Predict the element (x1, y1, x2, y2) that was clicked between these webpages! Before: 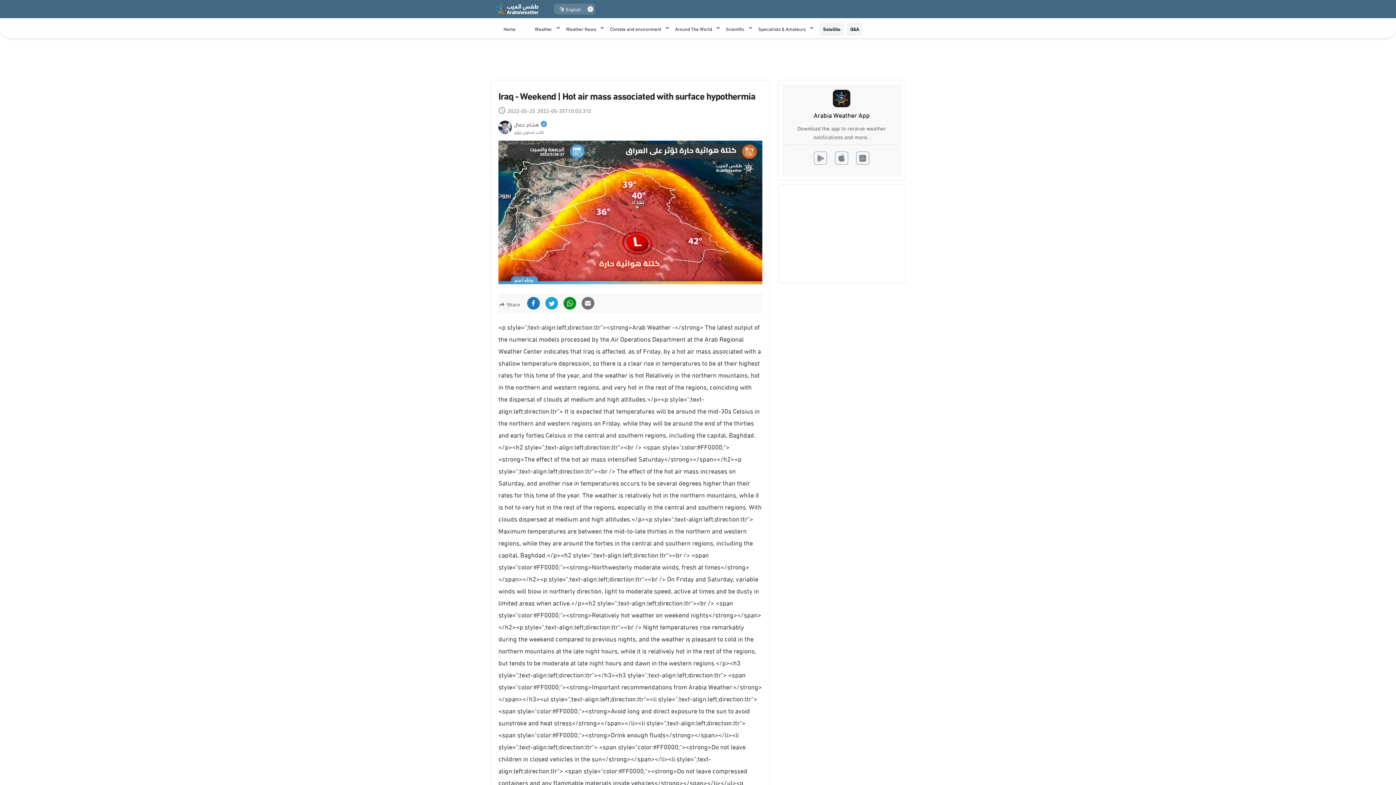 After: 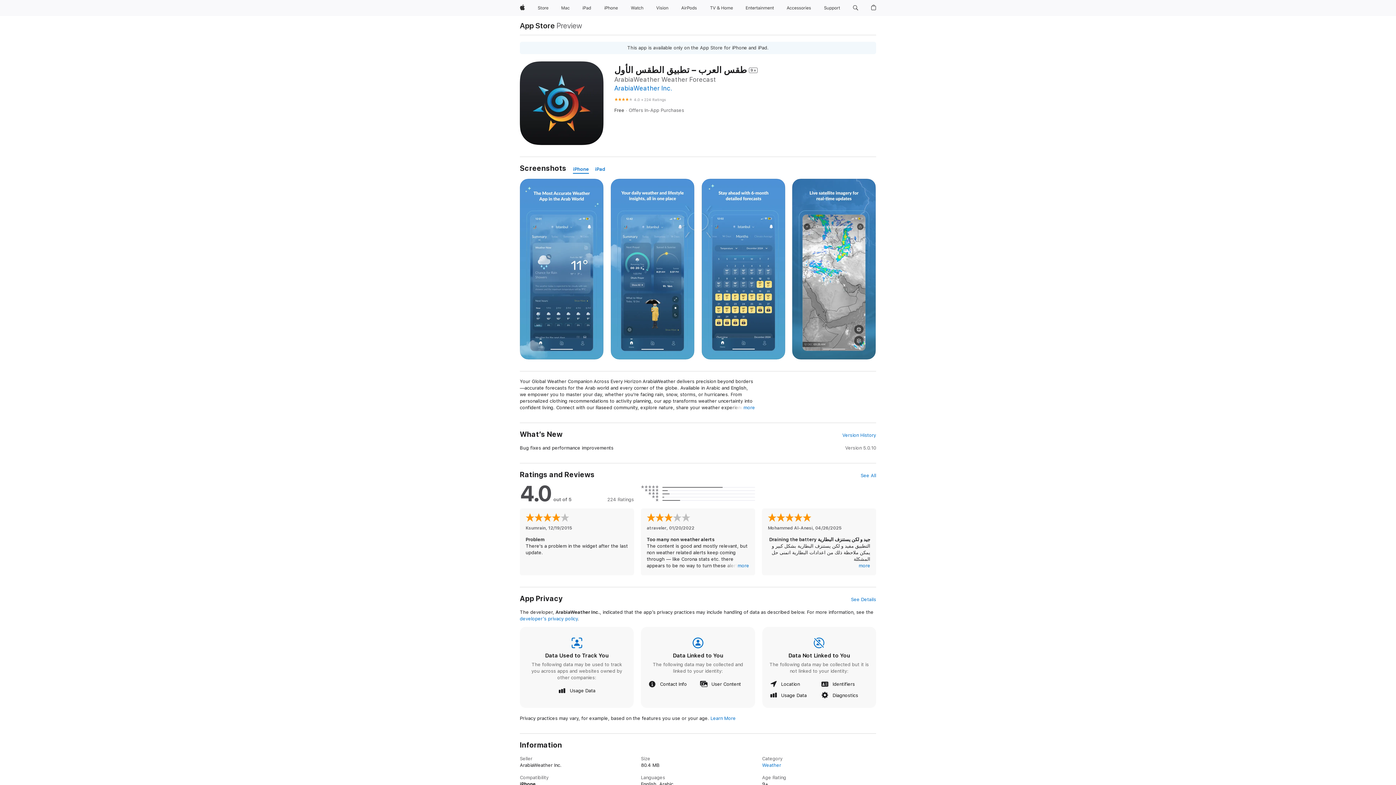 Action: label: IOS bbox: (832, 149, 851, 176)